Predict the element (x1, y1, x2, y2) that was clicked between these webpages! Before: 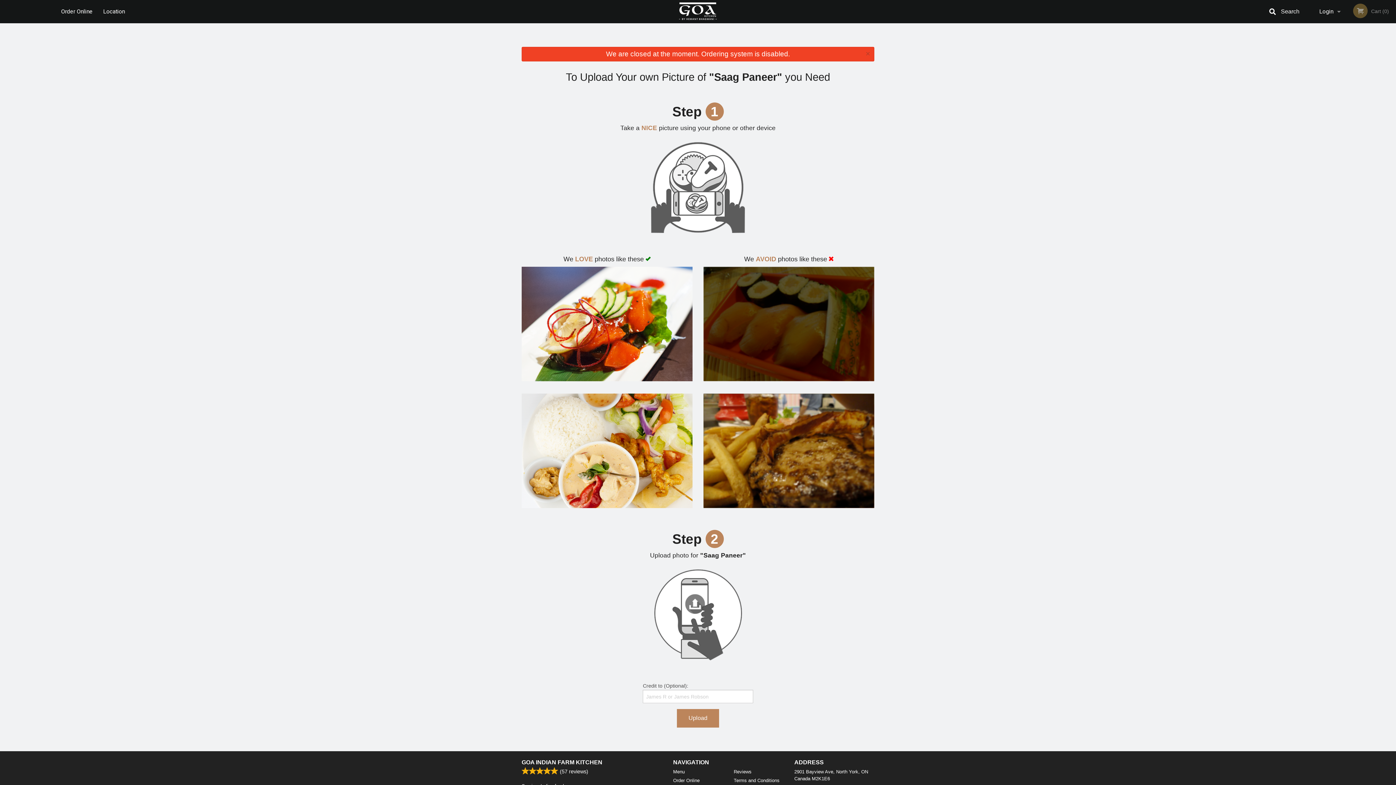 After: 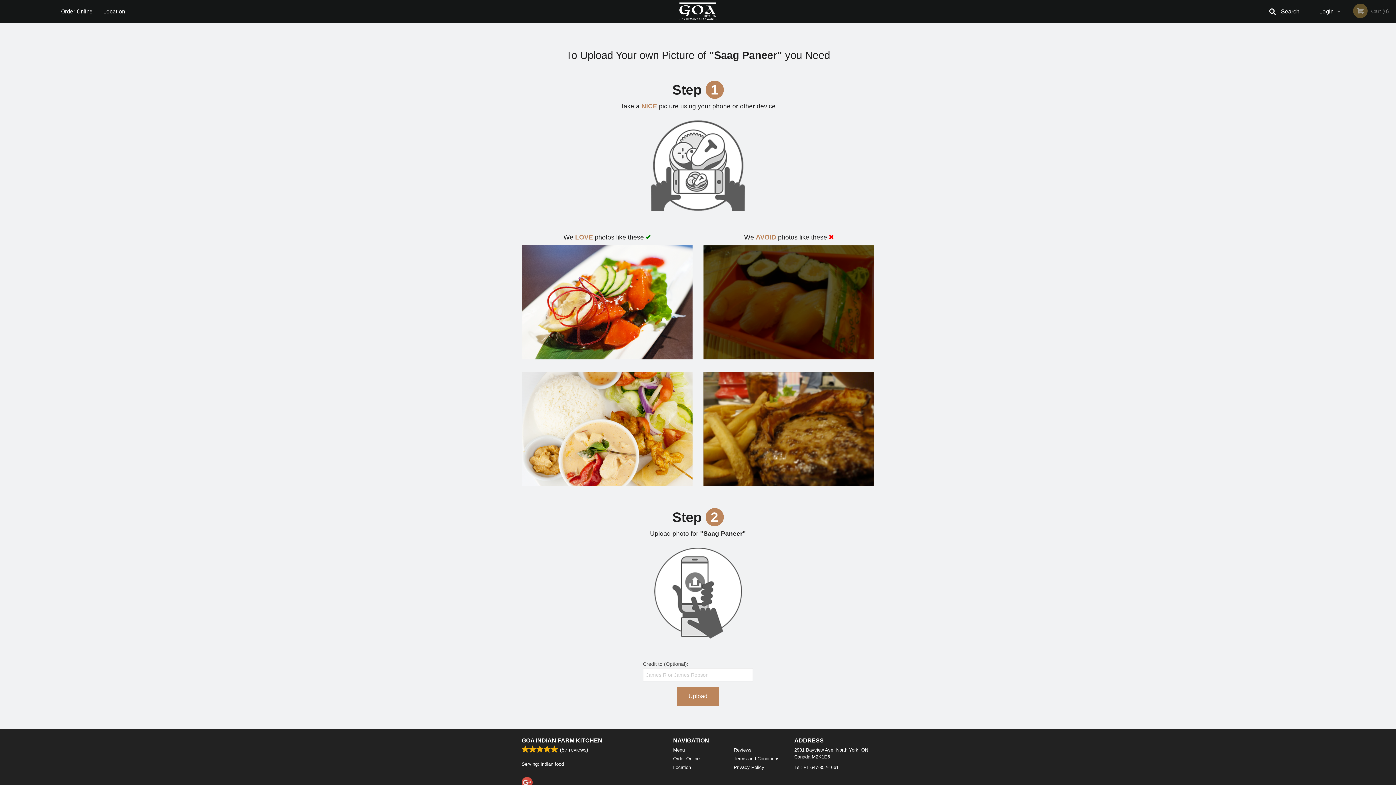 Action: bbox: (863, 50, 872, 58) label: ×